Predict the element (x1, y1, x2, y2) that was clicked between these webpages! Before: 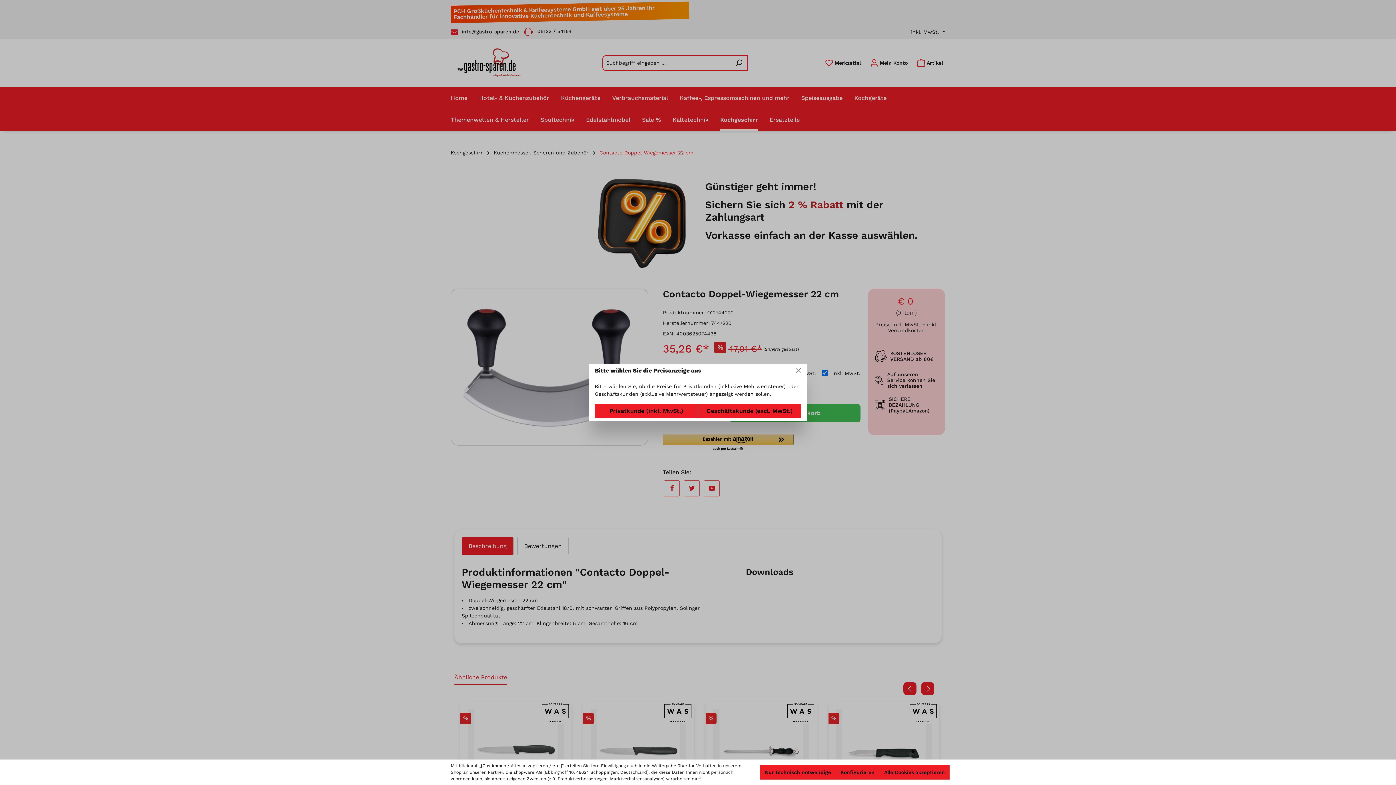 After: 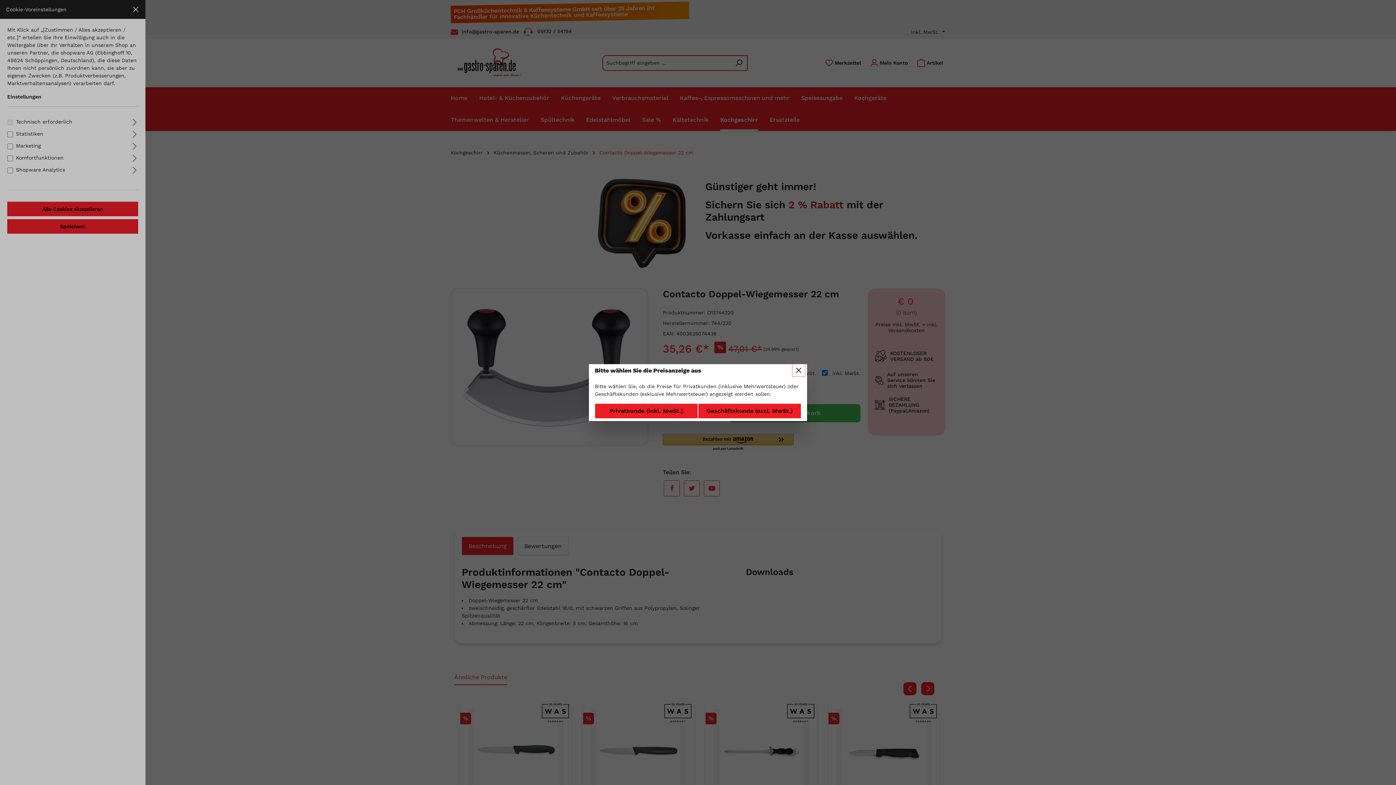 Action: bbox: (836, 765, 879, 780) label: Konfigurieren